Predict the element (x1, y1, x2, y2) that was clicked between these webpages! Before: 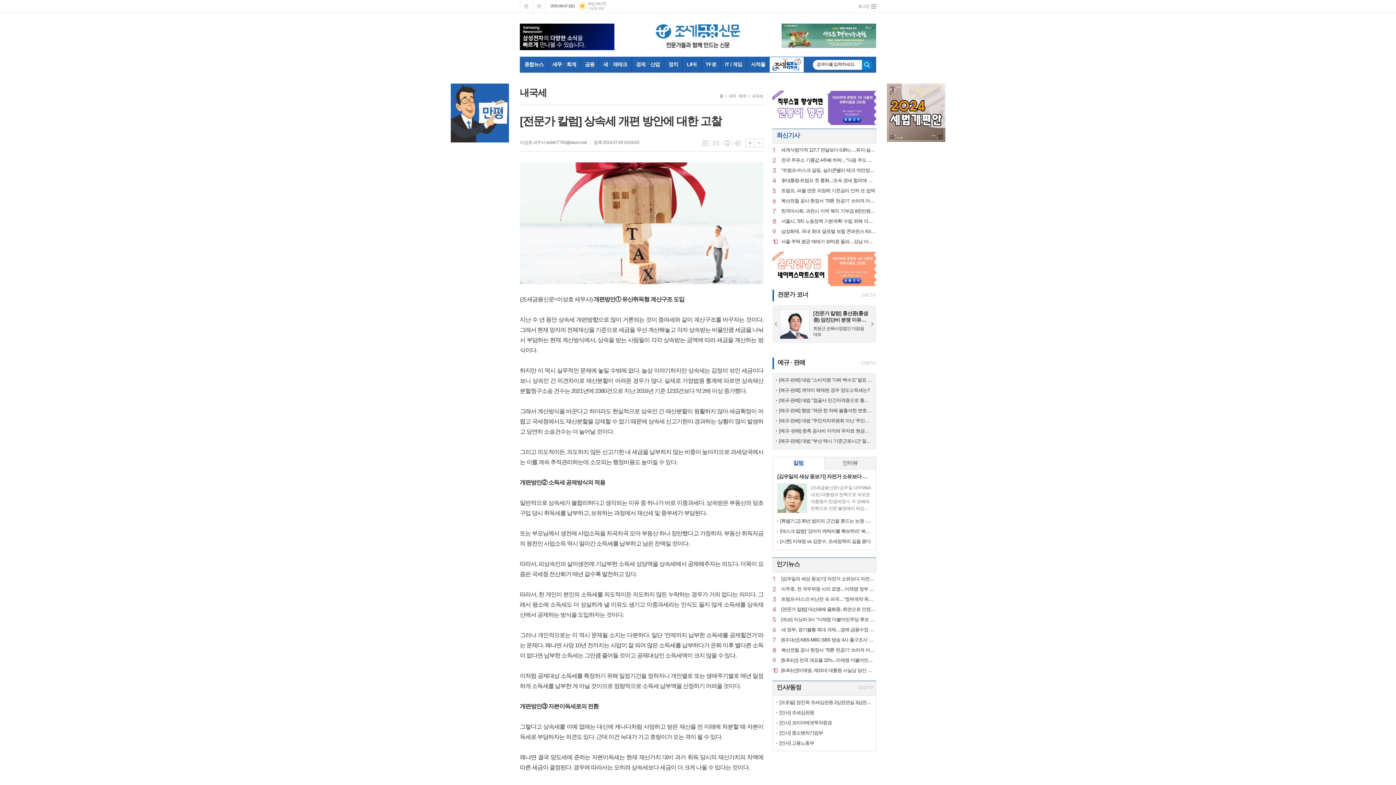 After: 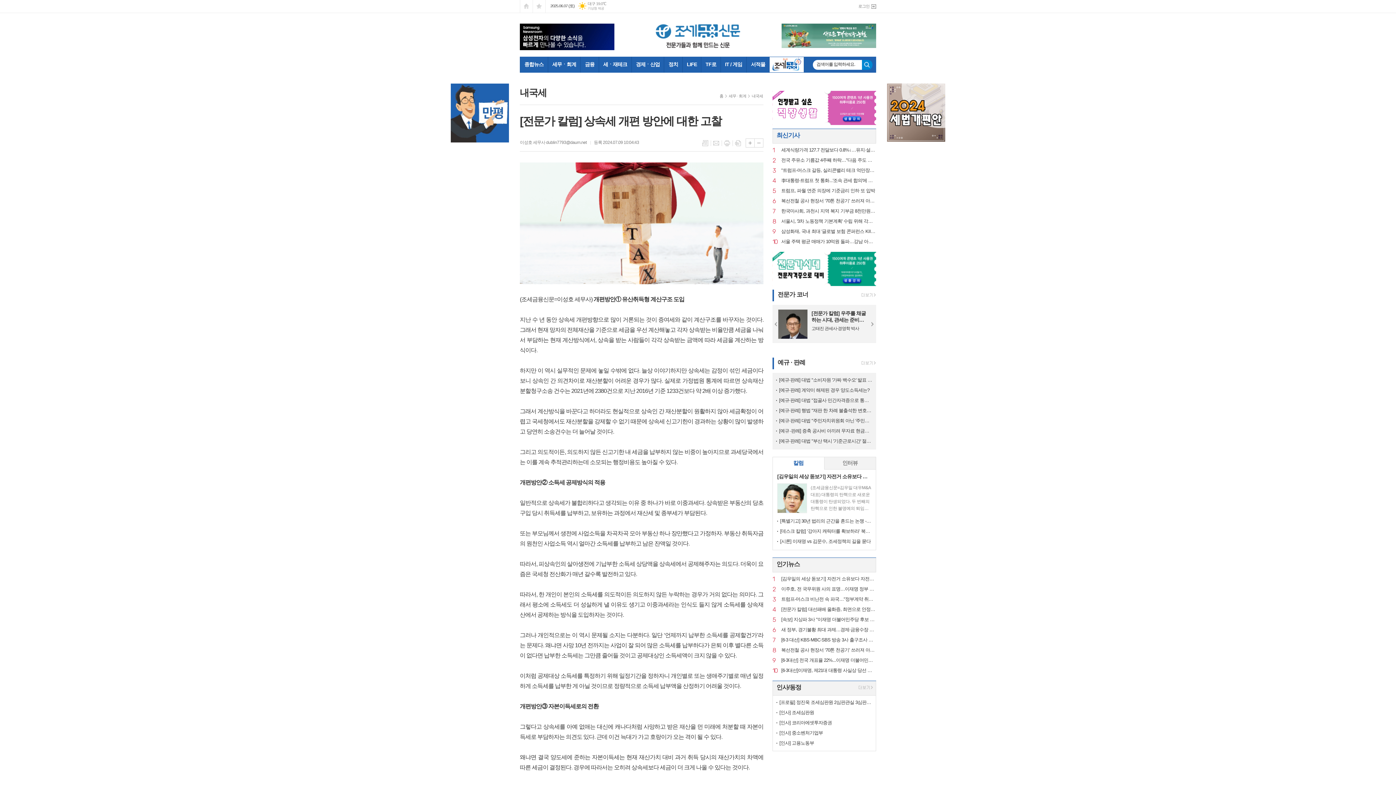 Action: bbox: (533, 0, 545, 12) label: 즐겨찾기